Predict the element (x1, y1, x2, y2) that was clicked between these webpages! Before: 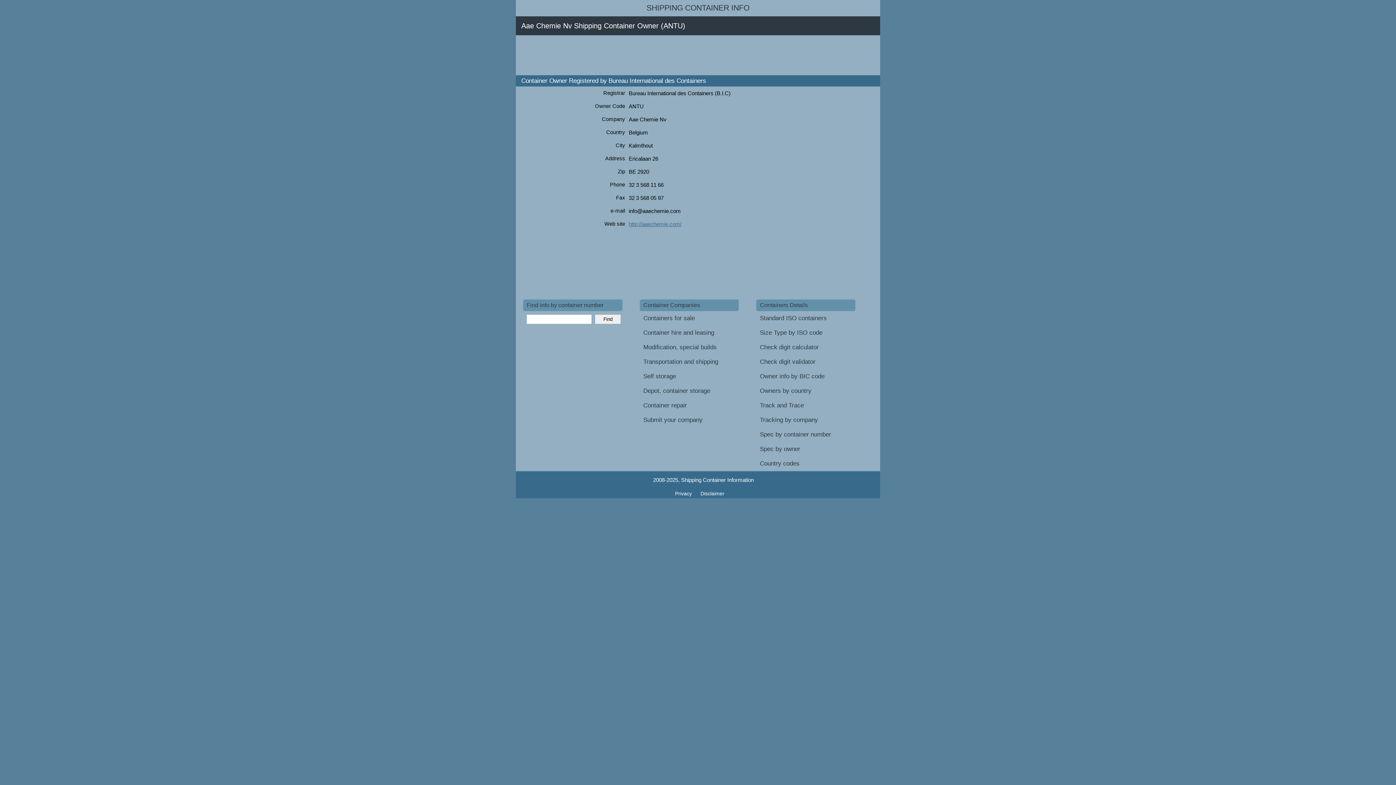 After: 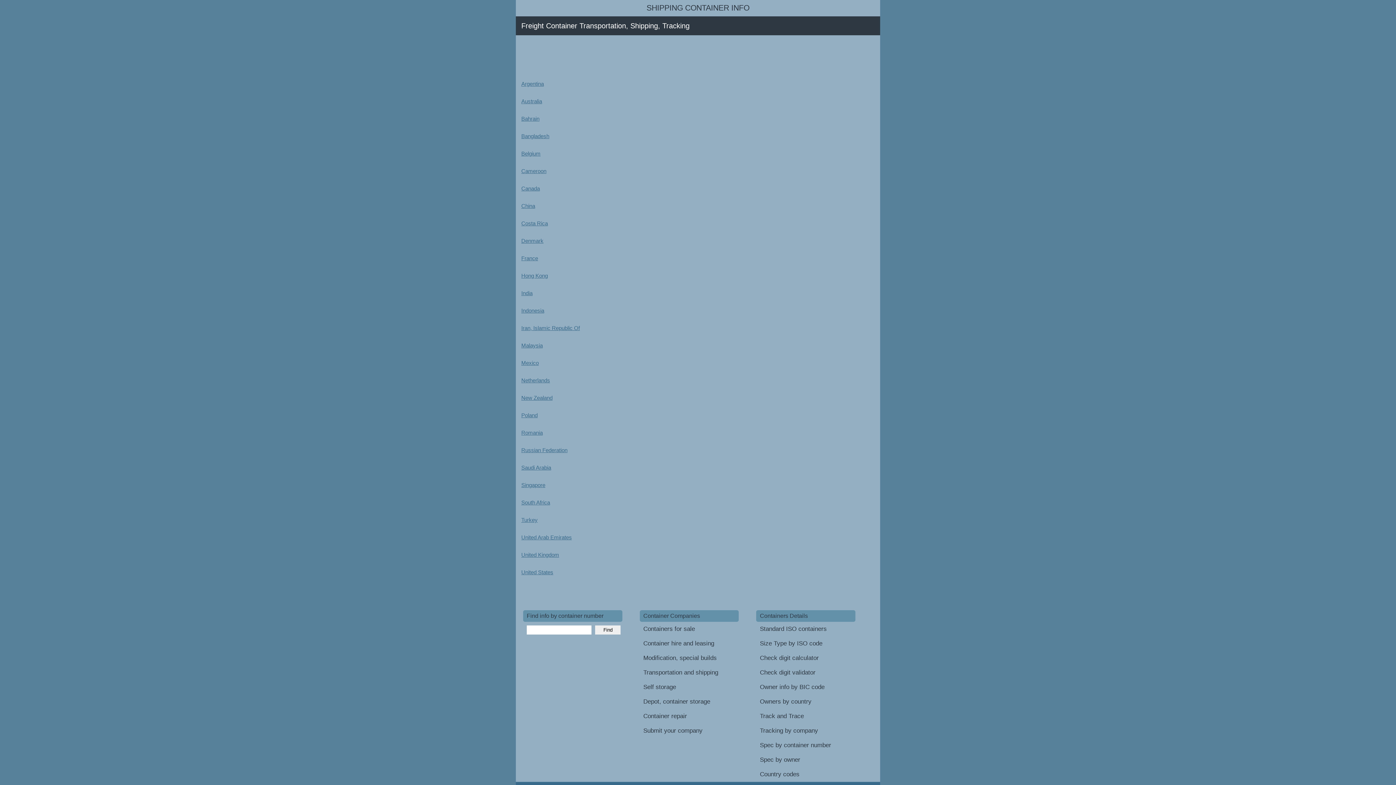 Action: bbox: (639, 354, 741, 369) label: Transportation and shipping